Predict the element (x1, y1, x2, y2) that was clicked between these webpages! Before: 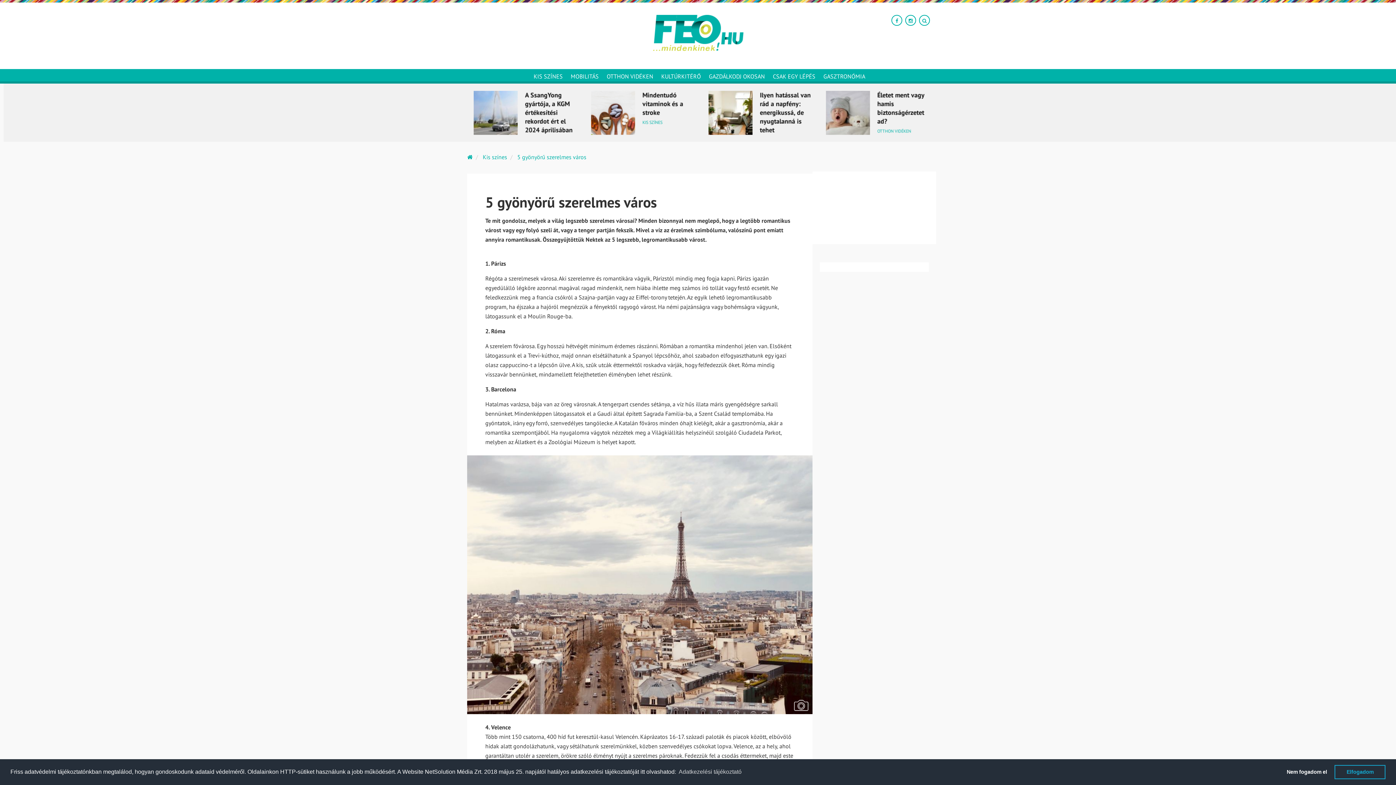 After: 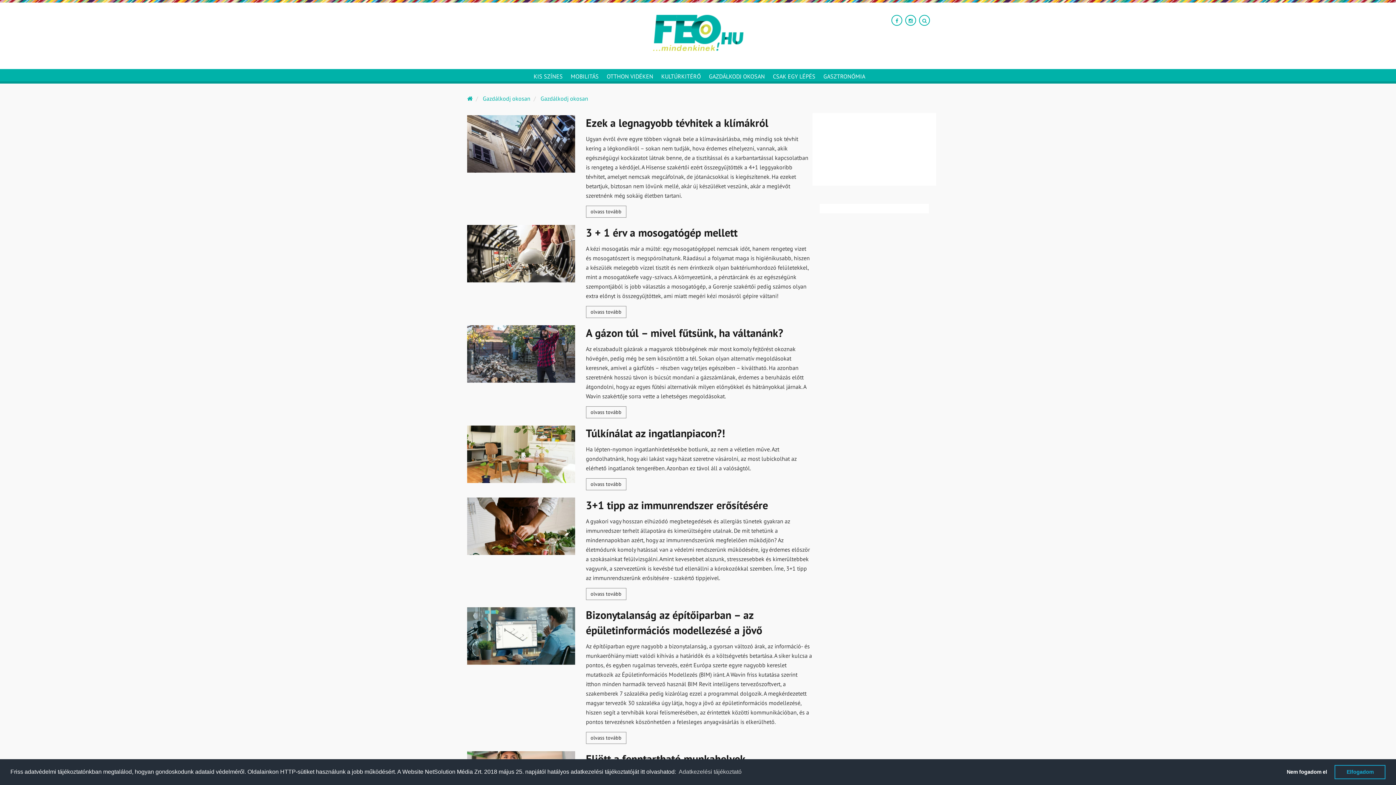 Action: label: GAZDÁLKODJ OKOSAN bbox: (703, 69, 767, 83)